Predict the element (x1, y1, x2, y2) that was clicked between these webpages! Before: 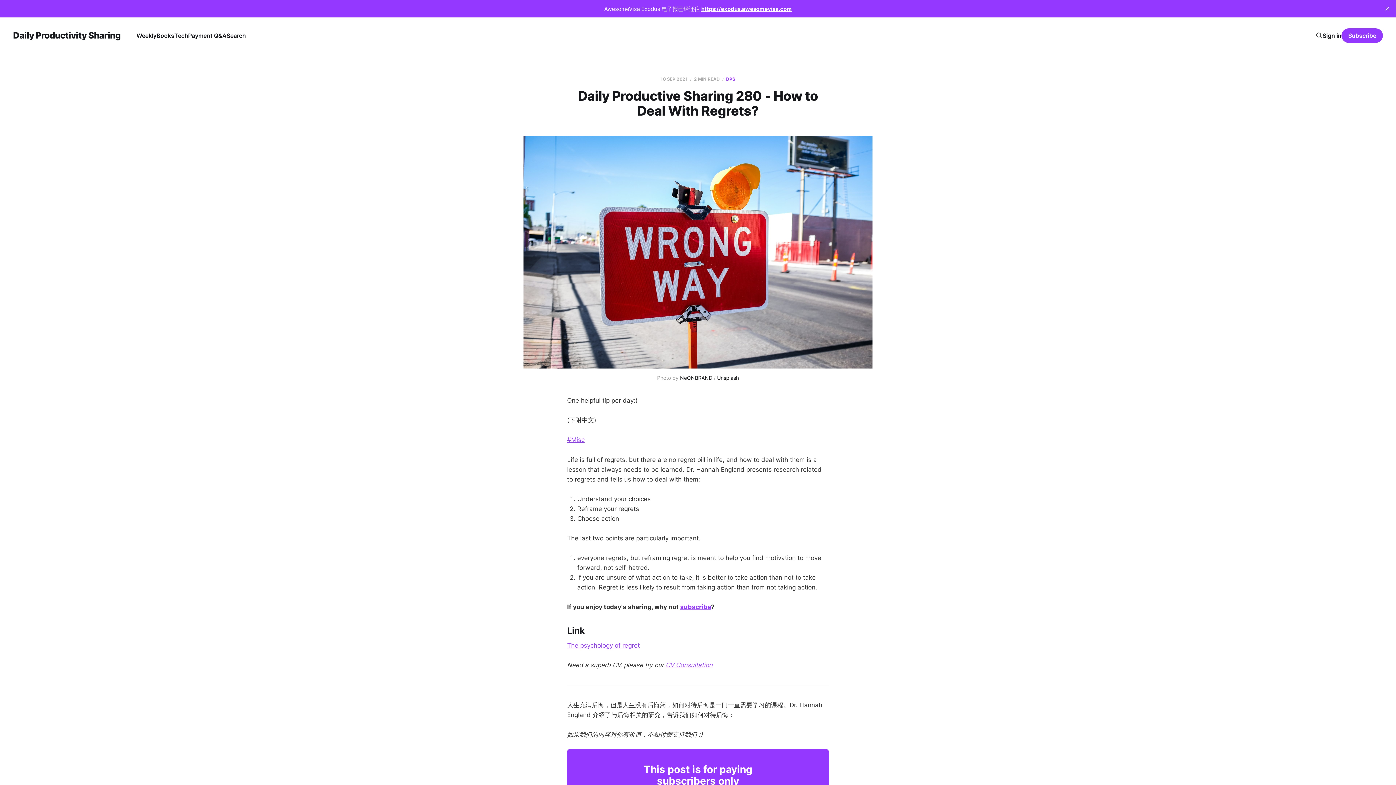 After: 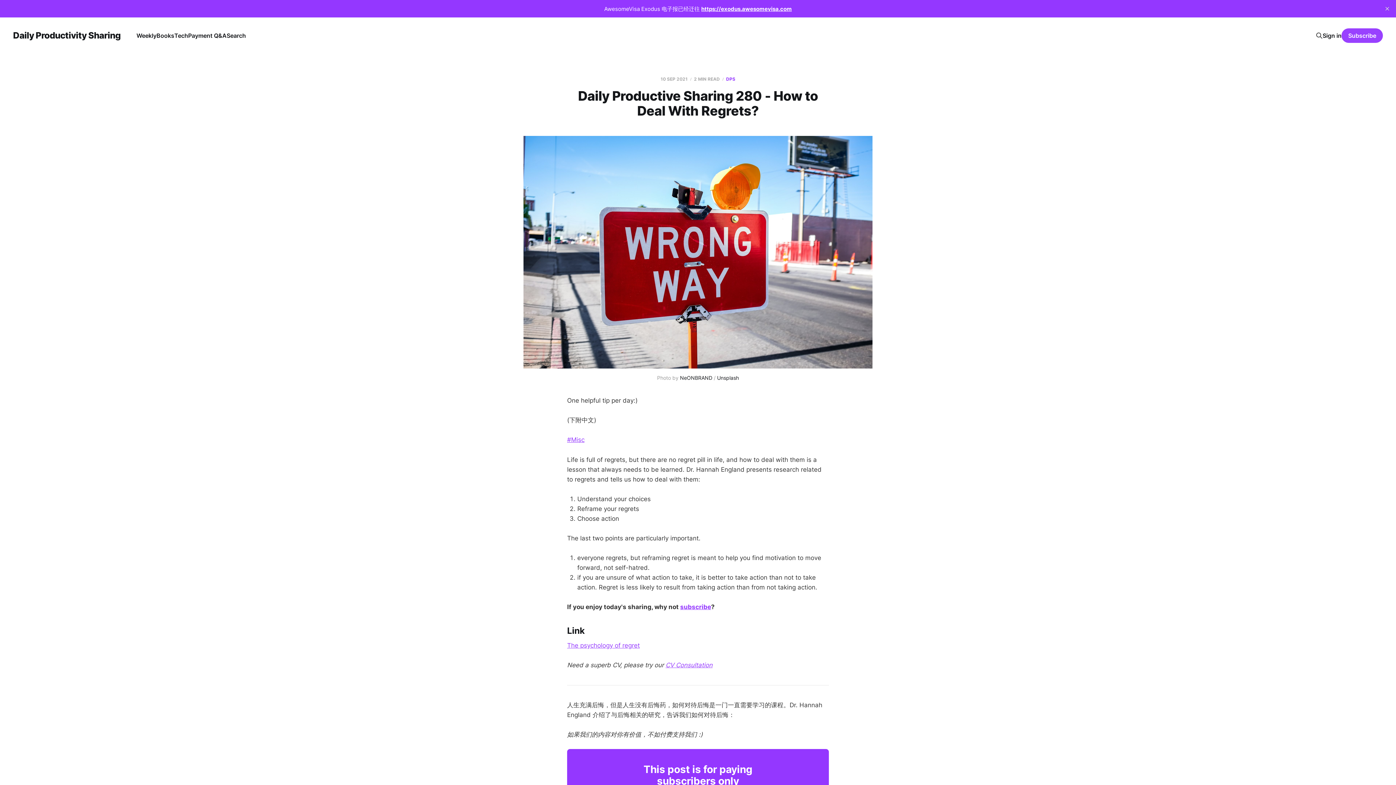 Action: bbox: (1341, 28, 1383, 42) label: Subscribe